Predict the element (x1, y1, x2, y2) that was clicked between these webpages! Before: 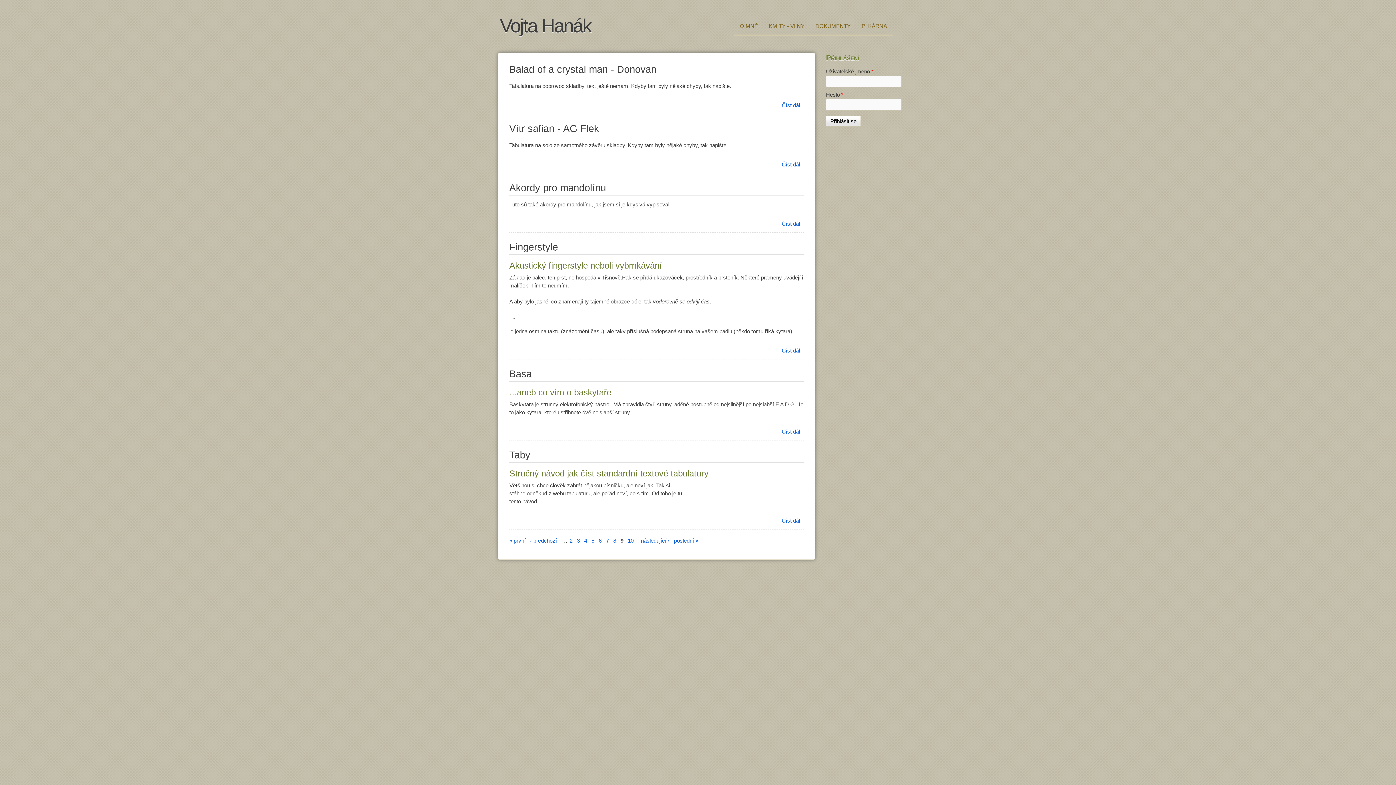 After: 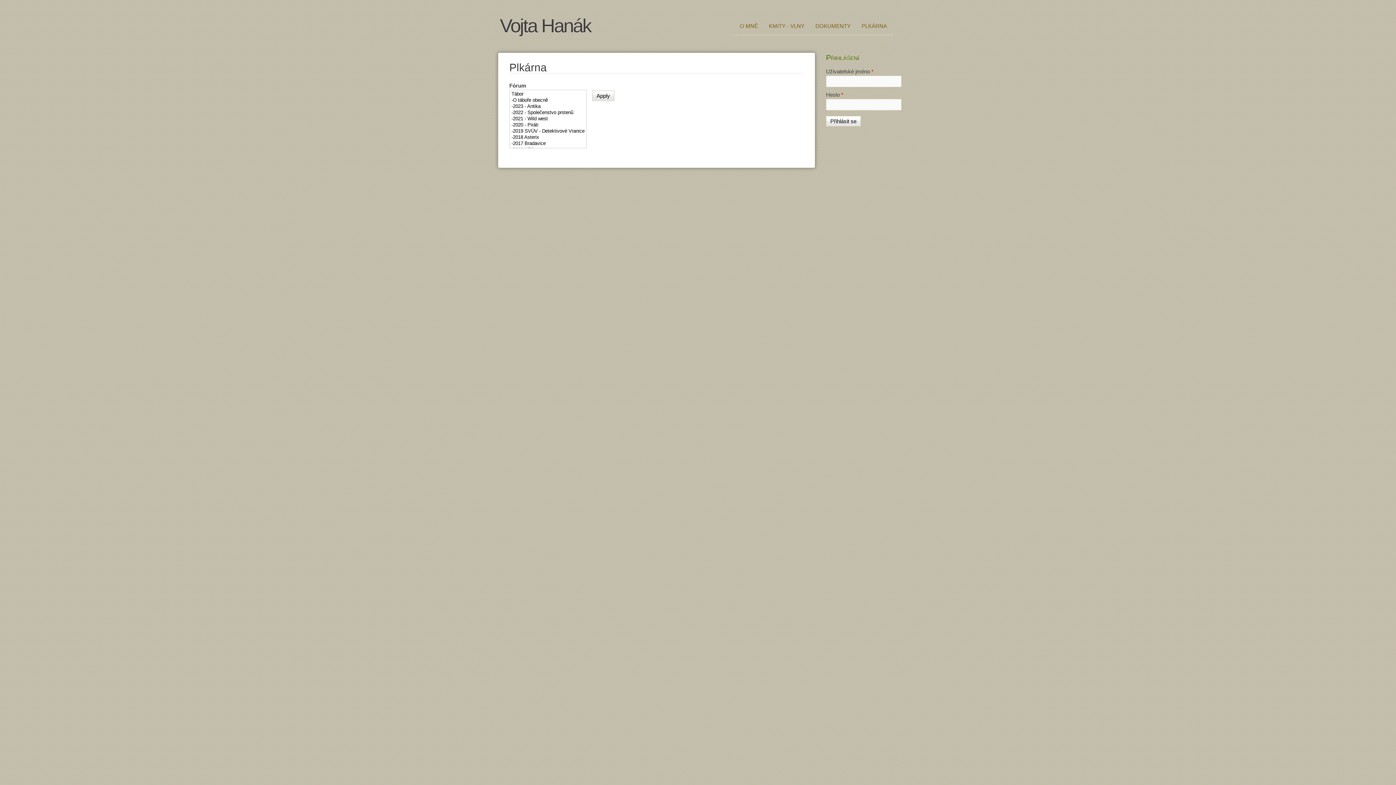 Action: label: PLKÁRNA bbox: (856, 18, 892, 35)